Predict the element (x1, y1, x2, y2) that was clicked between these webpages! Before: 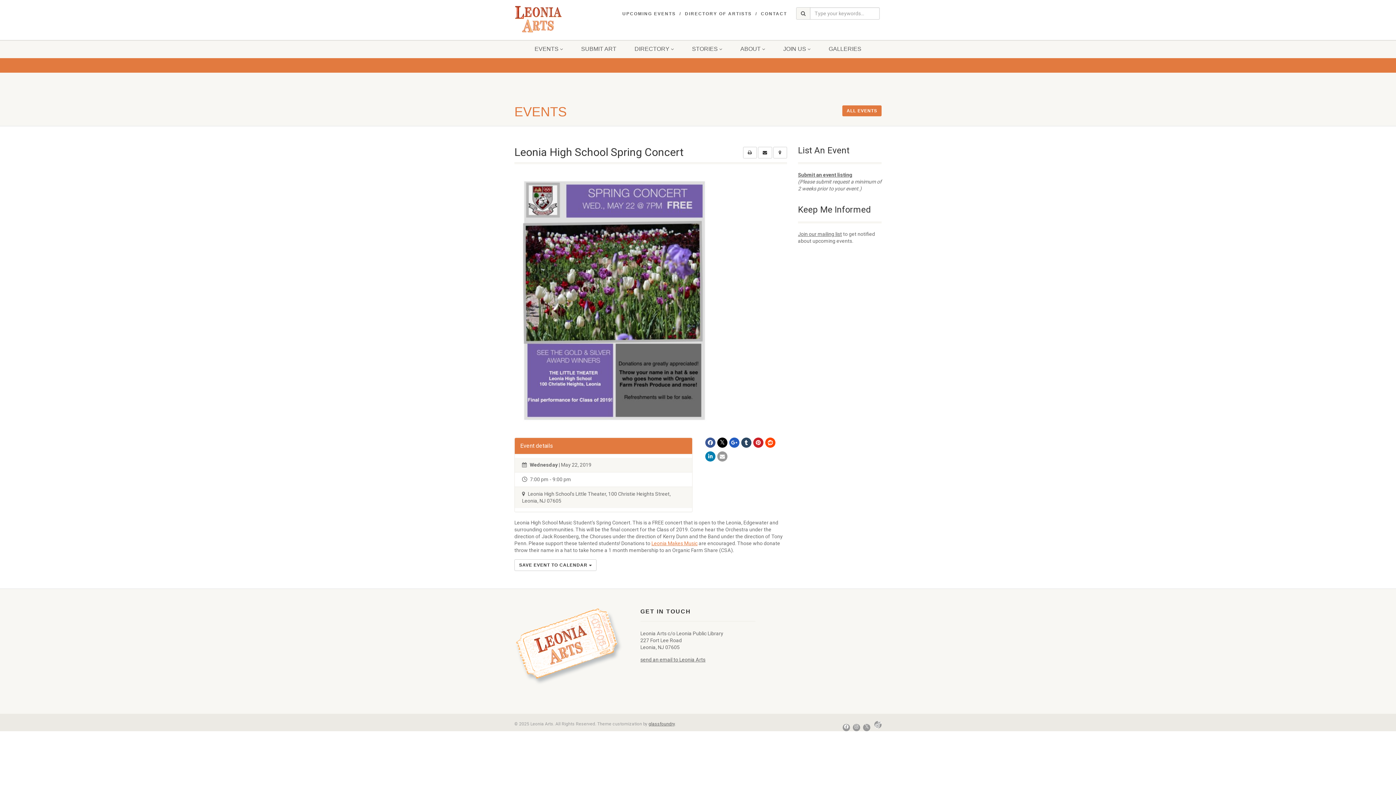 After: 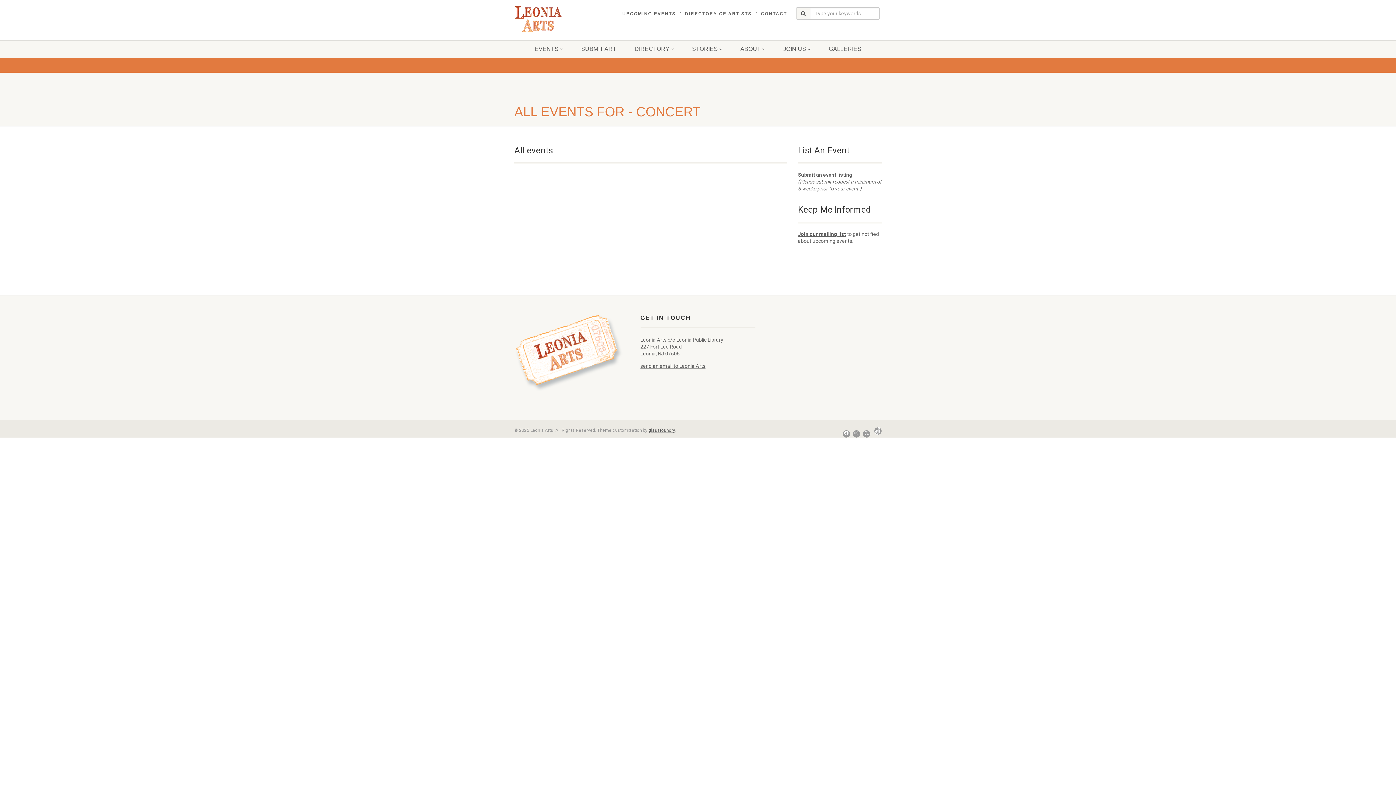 Action: bbox: (842, 105, 881, 116) label: ALL EVENTS